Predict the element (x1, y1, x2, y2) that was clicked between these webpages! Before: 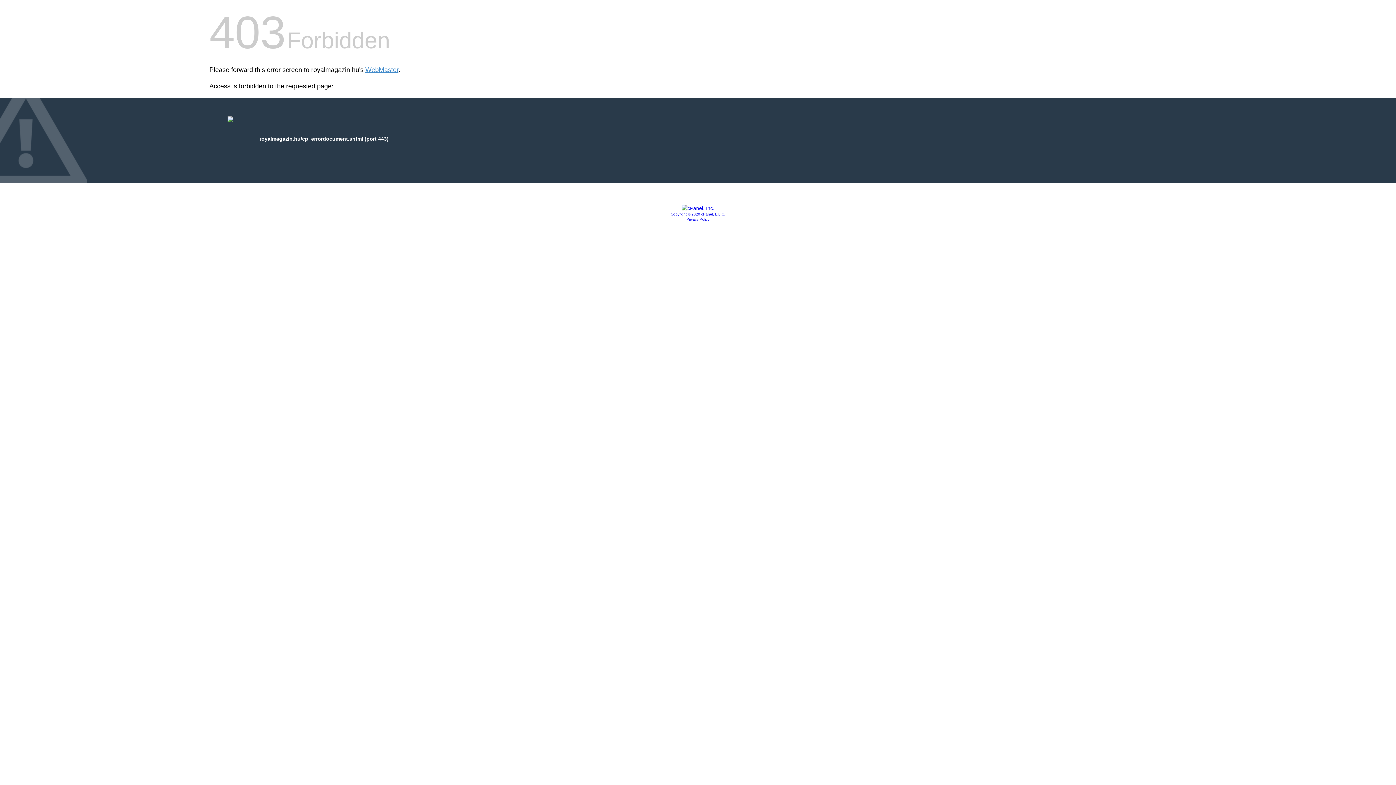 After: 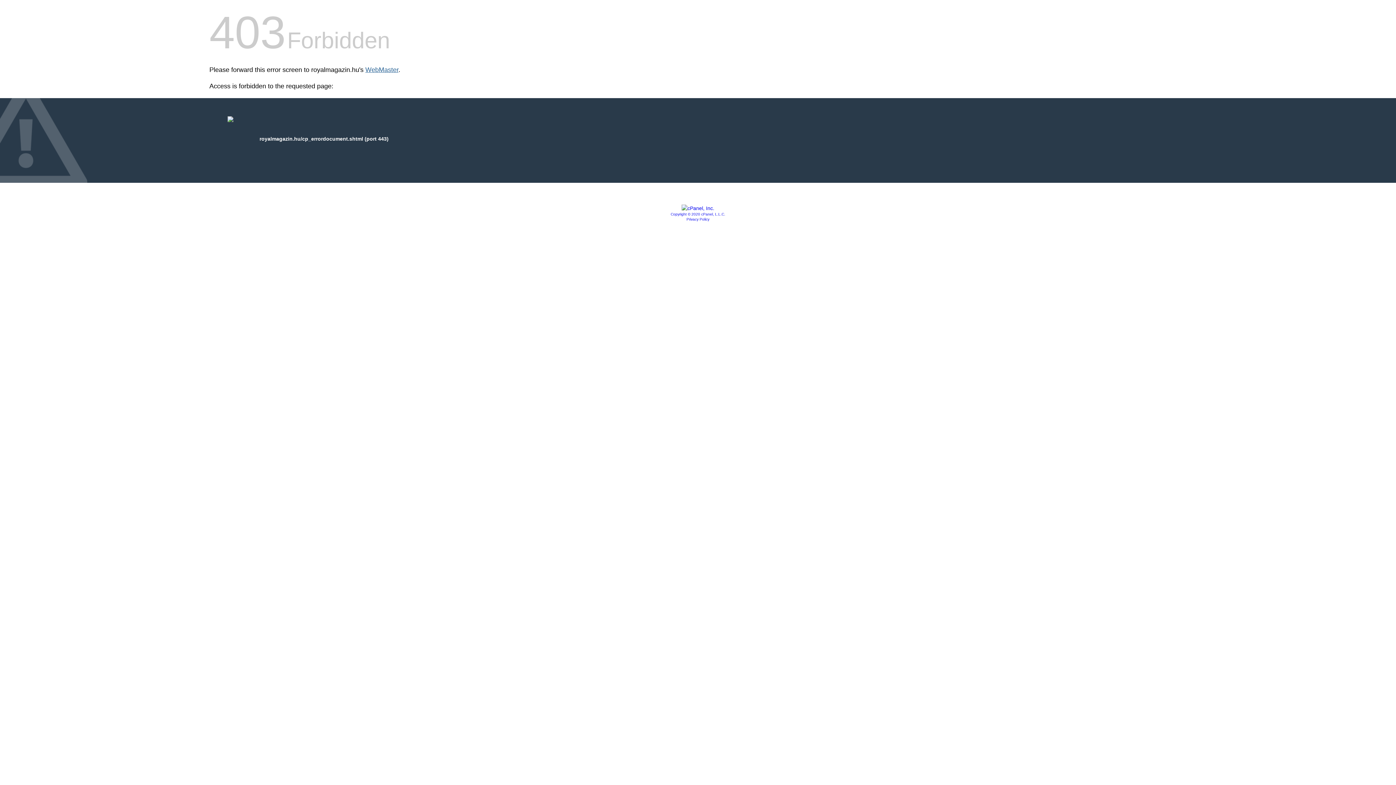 Action: label: WebMaster bbox: (365, 66, 398, 73)